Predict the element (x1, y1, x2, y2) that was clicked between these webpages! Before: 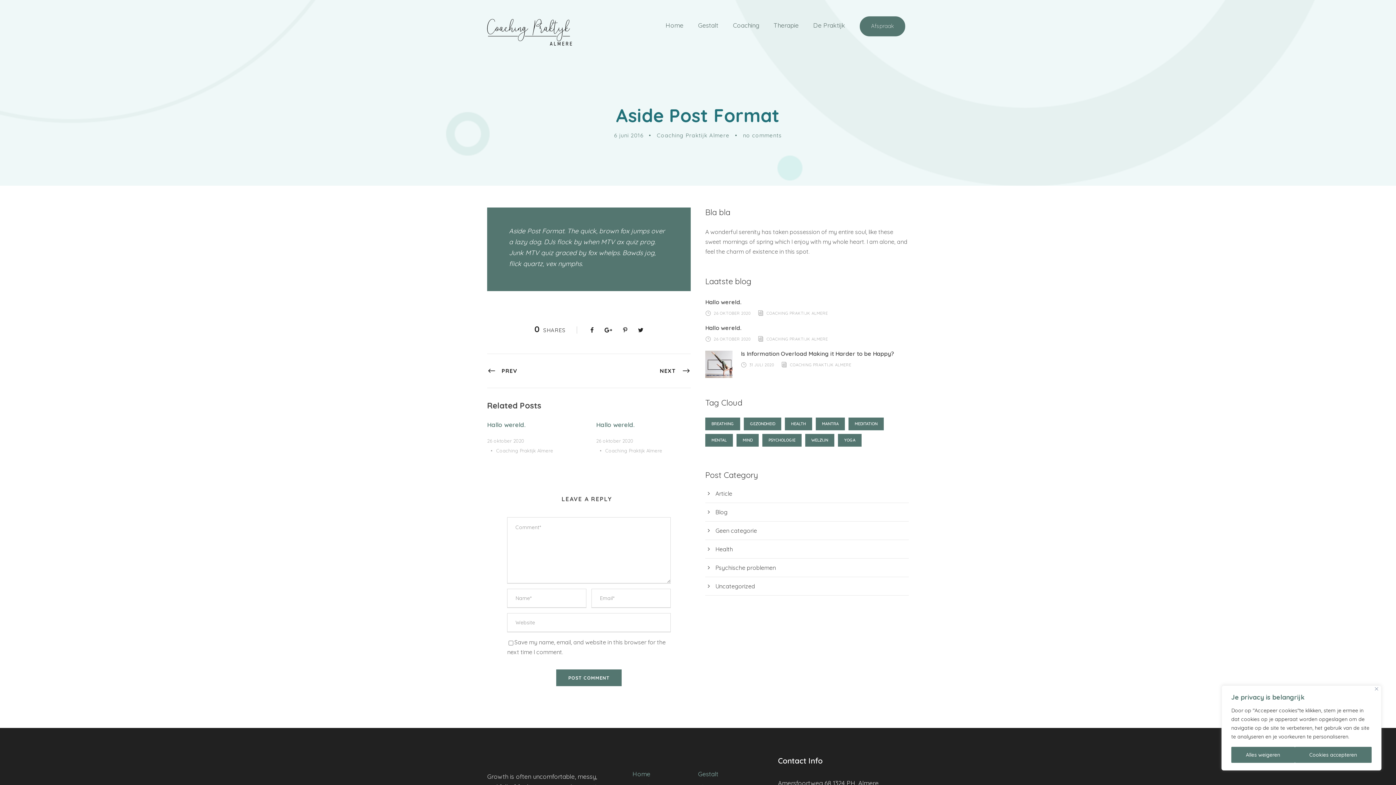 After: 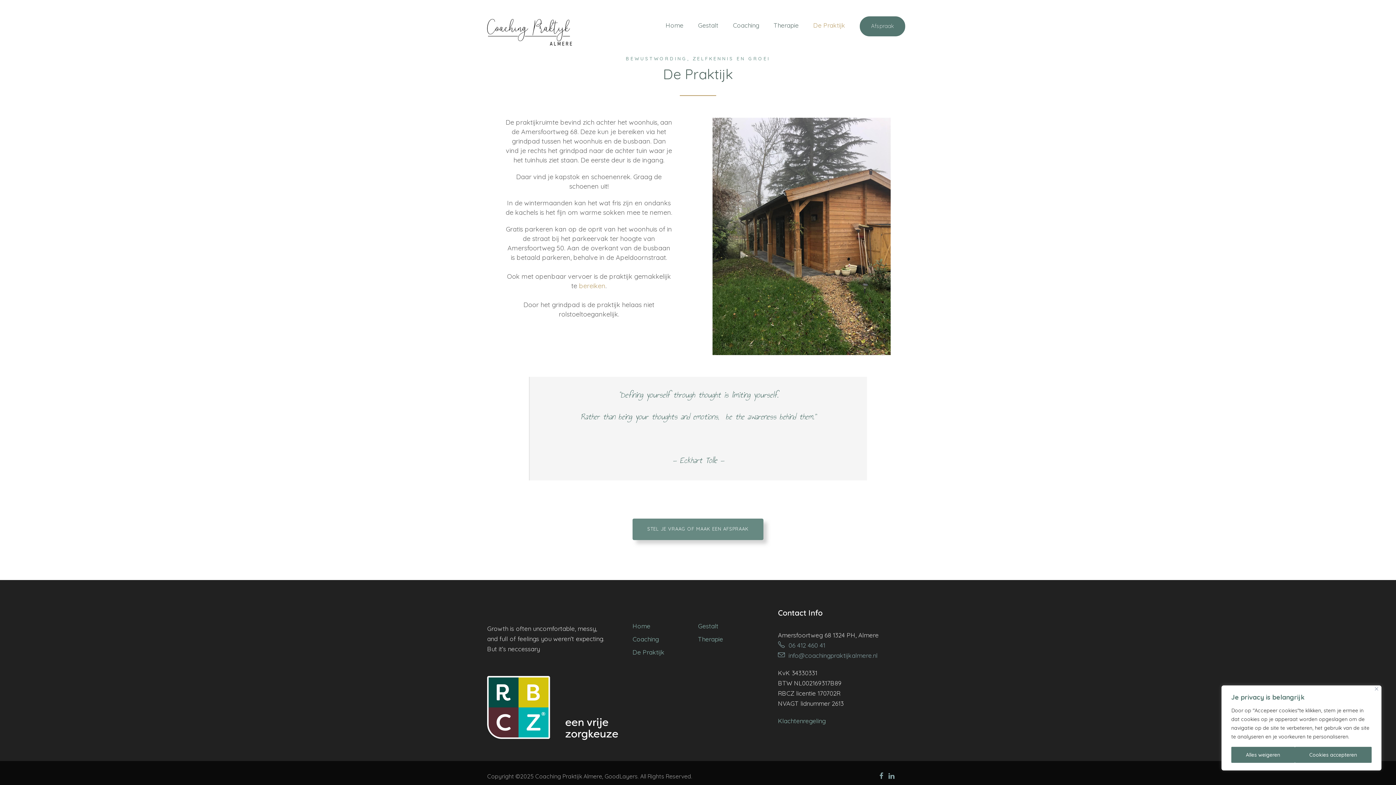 Action: bbox: (813, 20, 845, 37) label: De Praktijk